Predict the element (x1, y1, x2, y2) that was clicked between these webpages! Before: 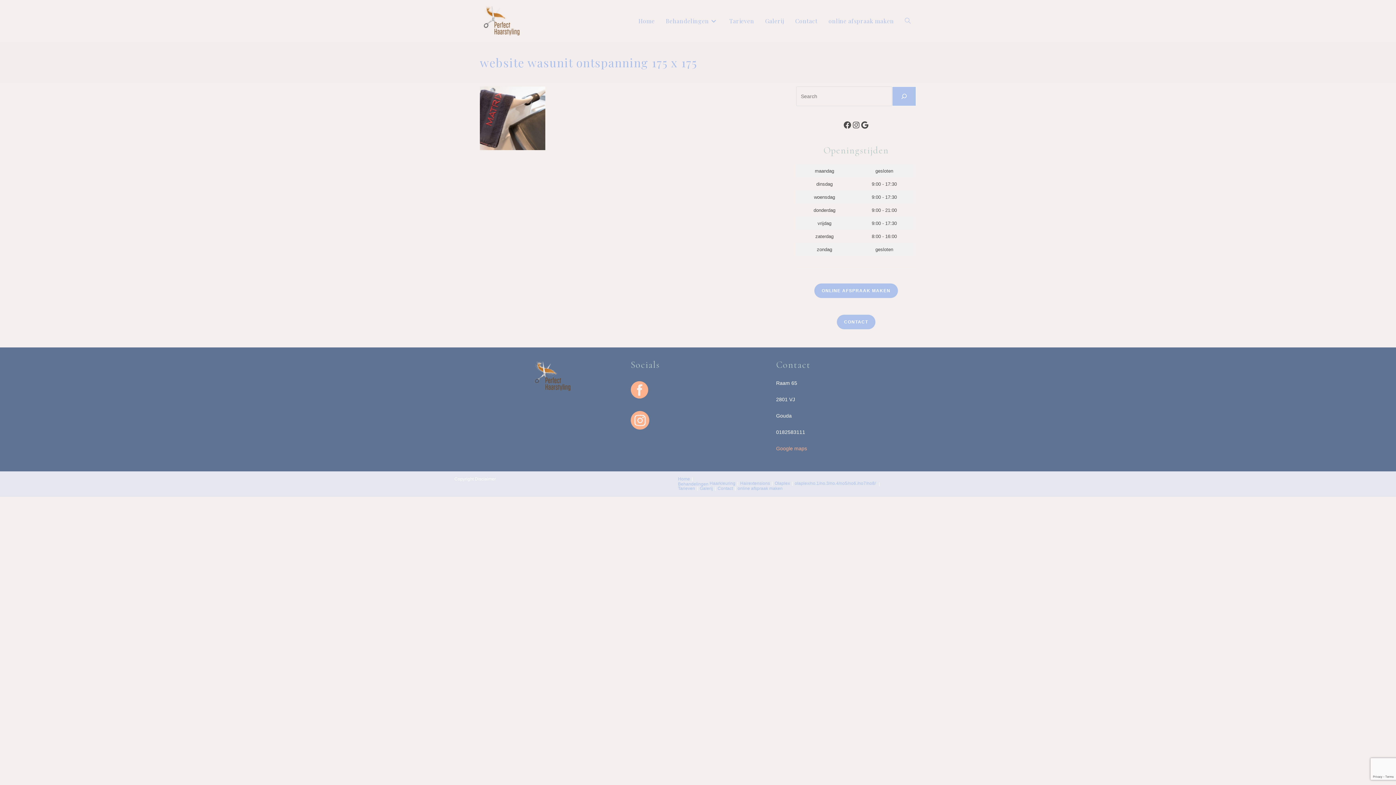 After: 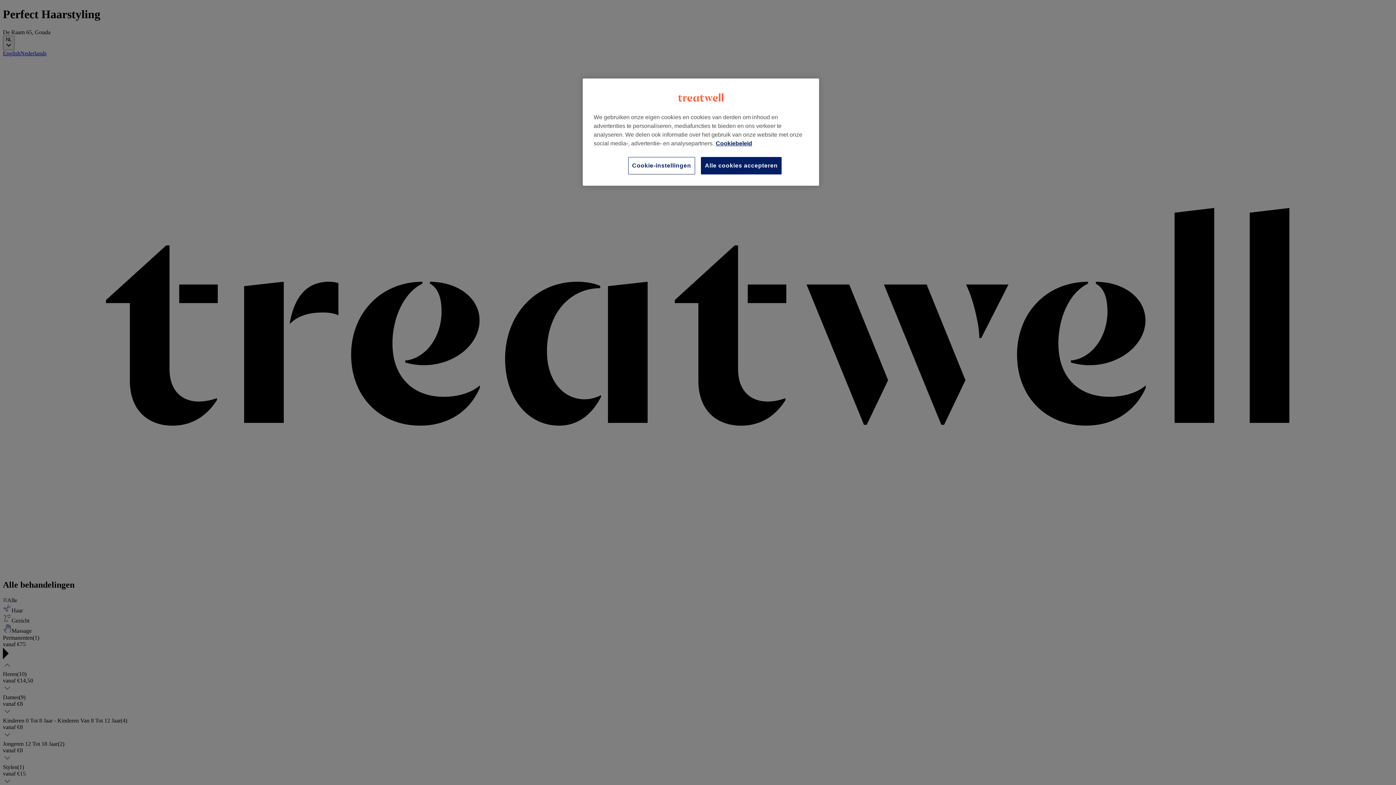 Action: bbox: (814, 283, 898, 298) label: ONLINE AFSPRAAK MAKEN